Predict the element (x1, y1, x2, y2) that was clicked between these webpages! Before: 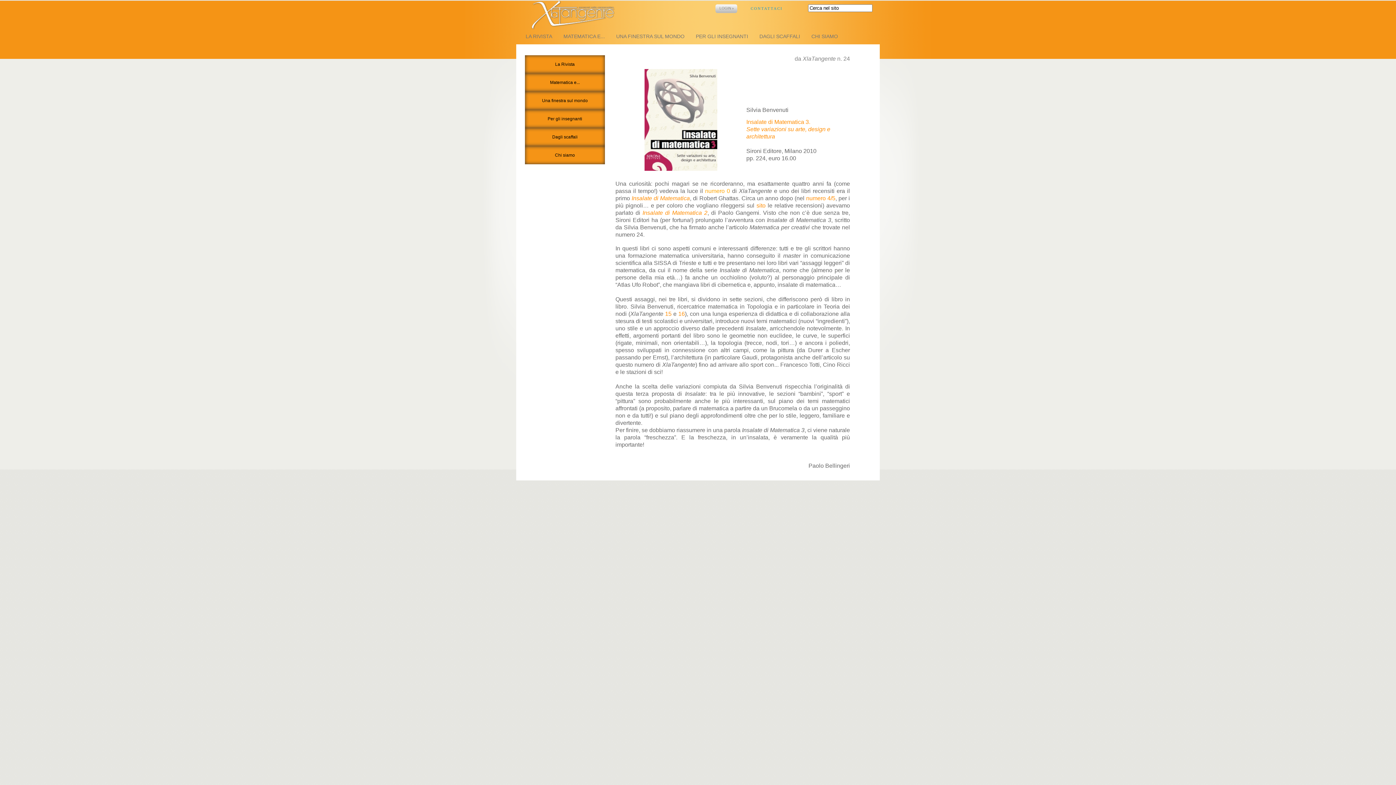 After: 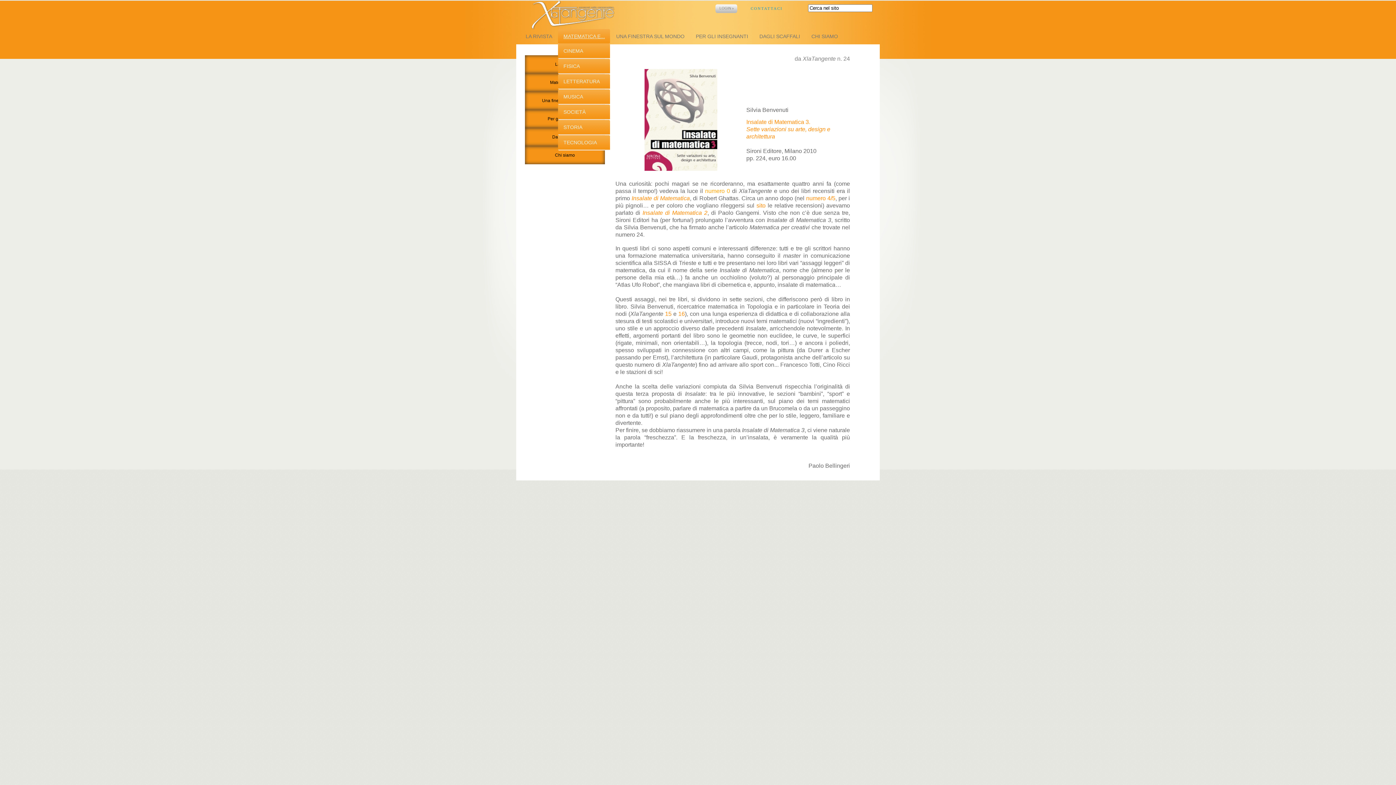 Action: bbox: (558, 29, 610, 44) label: MATEMATICA E...